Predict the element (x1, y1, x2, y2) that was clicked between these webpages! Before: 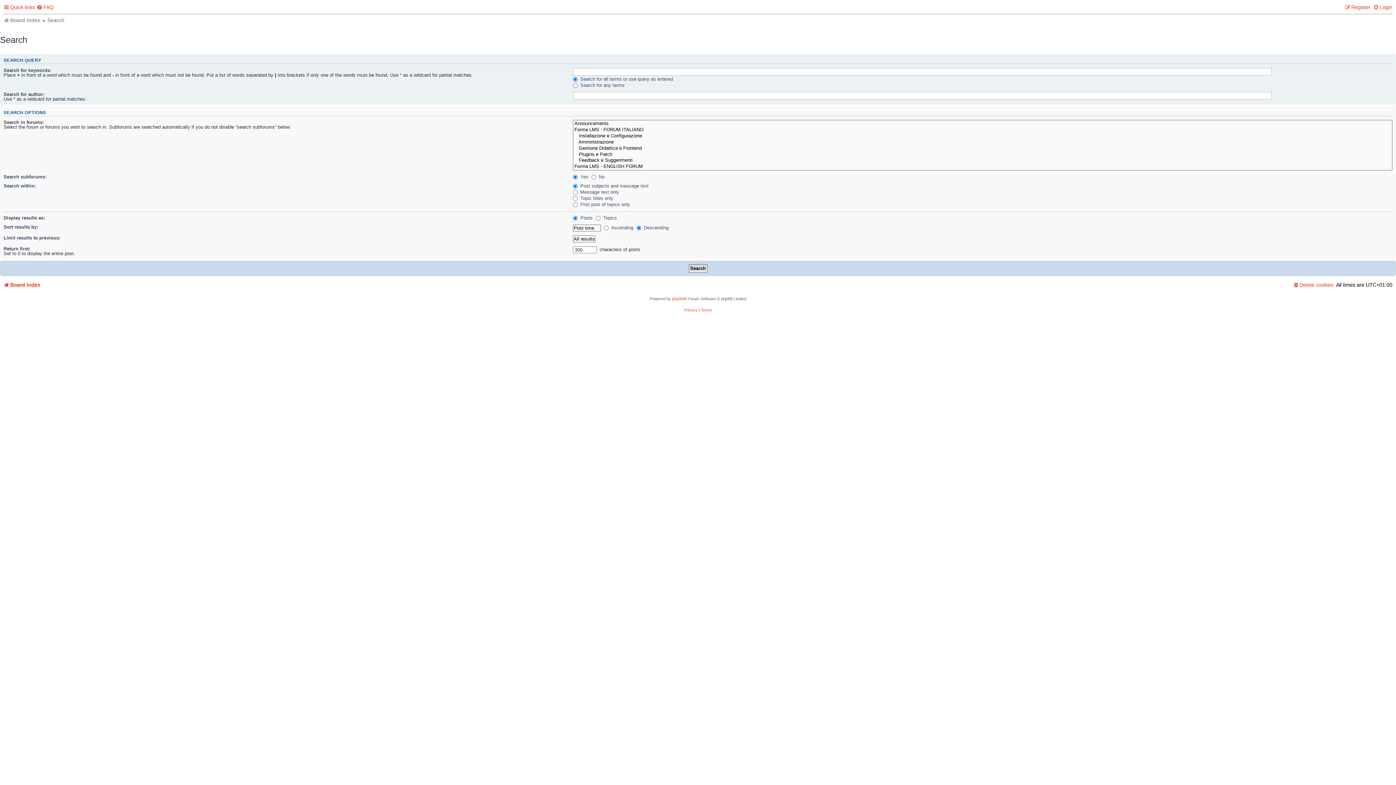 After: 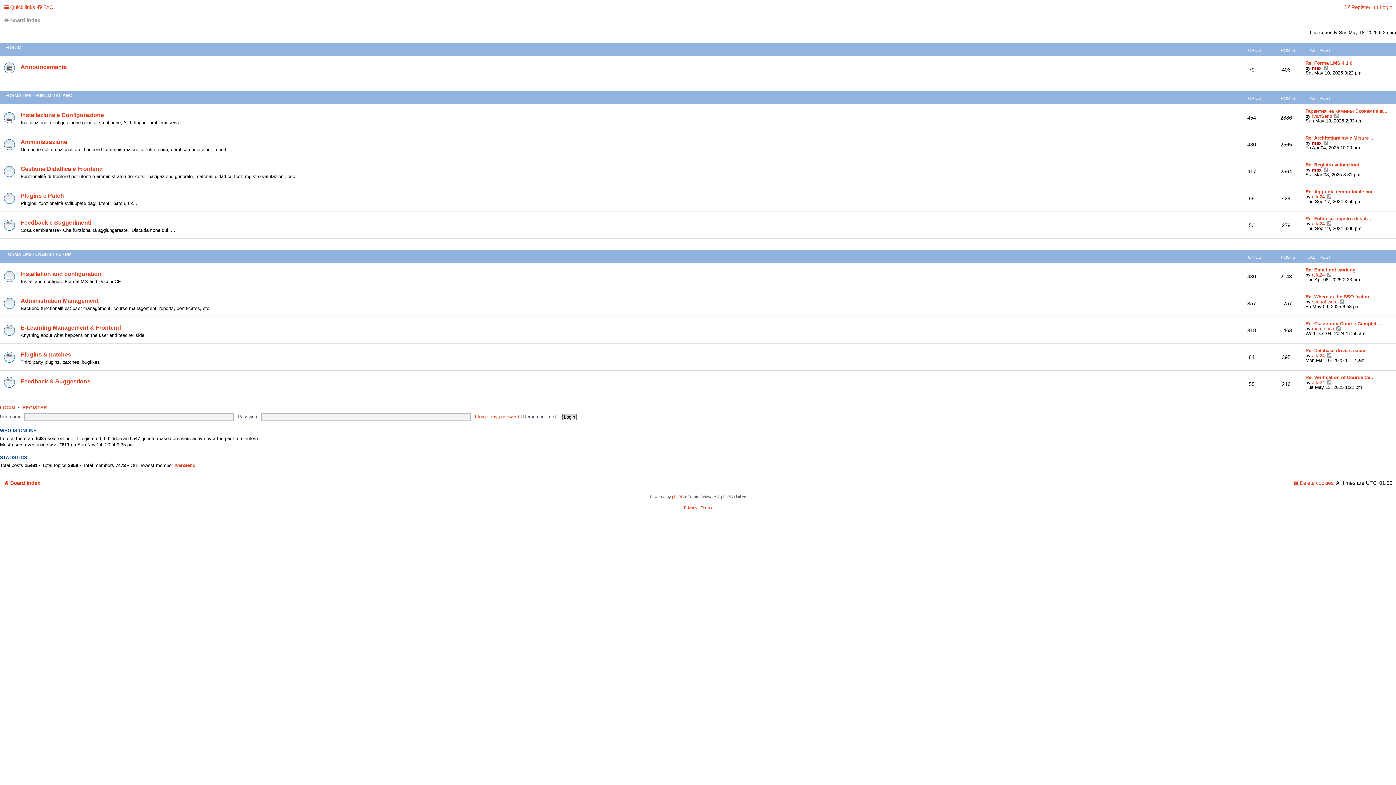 Action: label: Board index bbox: (3, 279, 40, 290)